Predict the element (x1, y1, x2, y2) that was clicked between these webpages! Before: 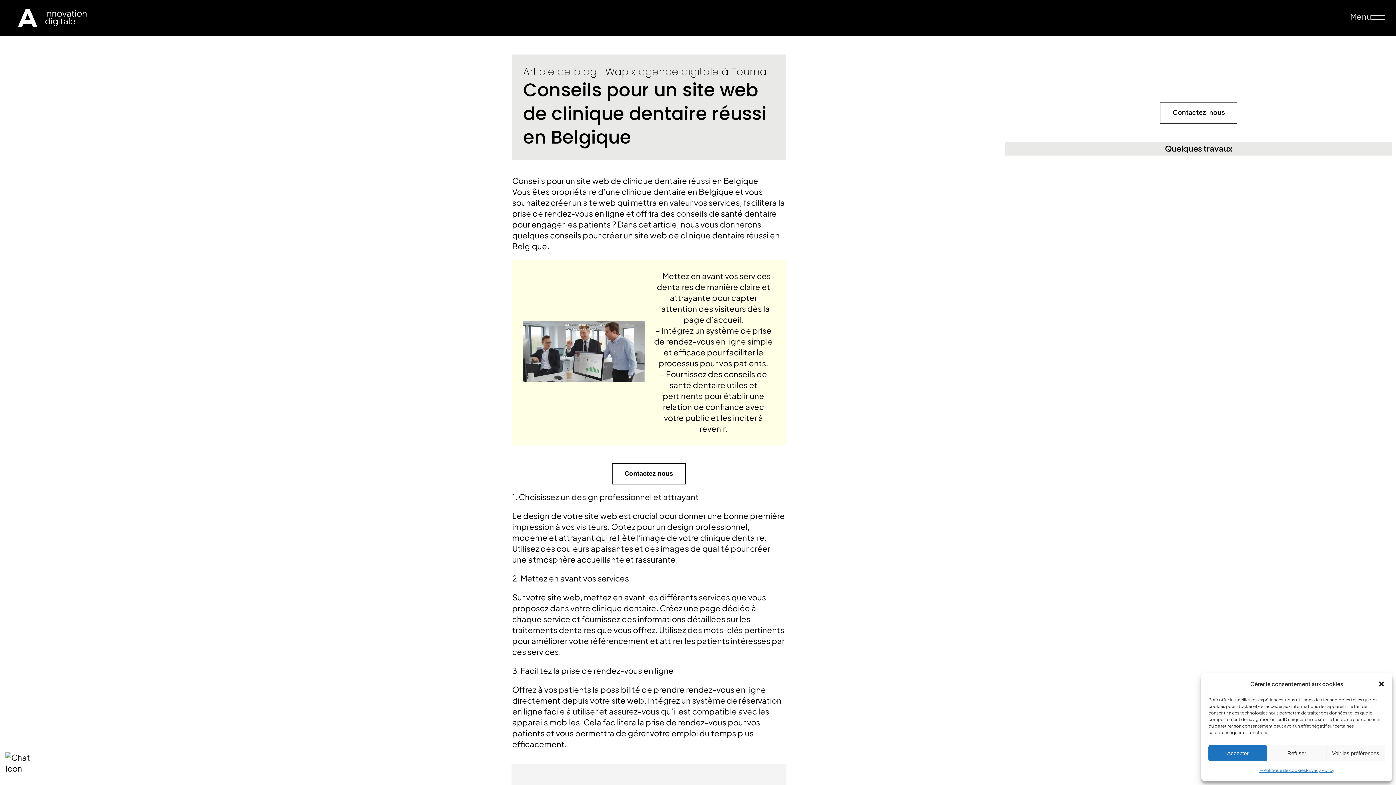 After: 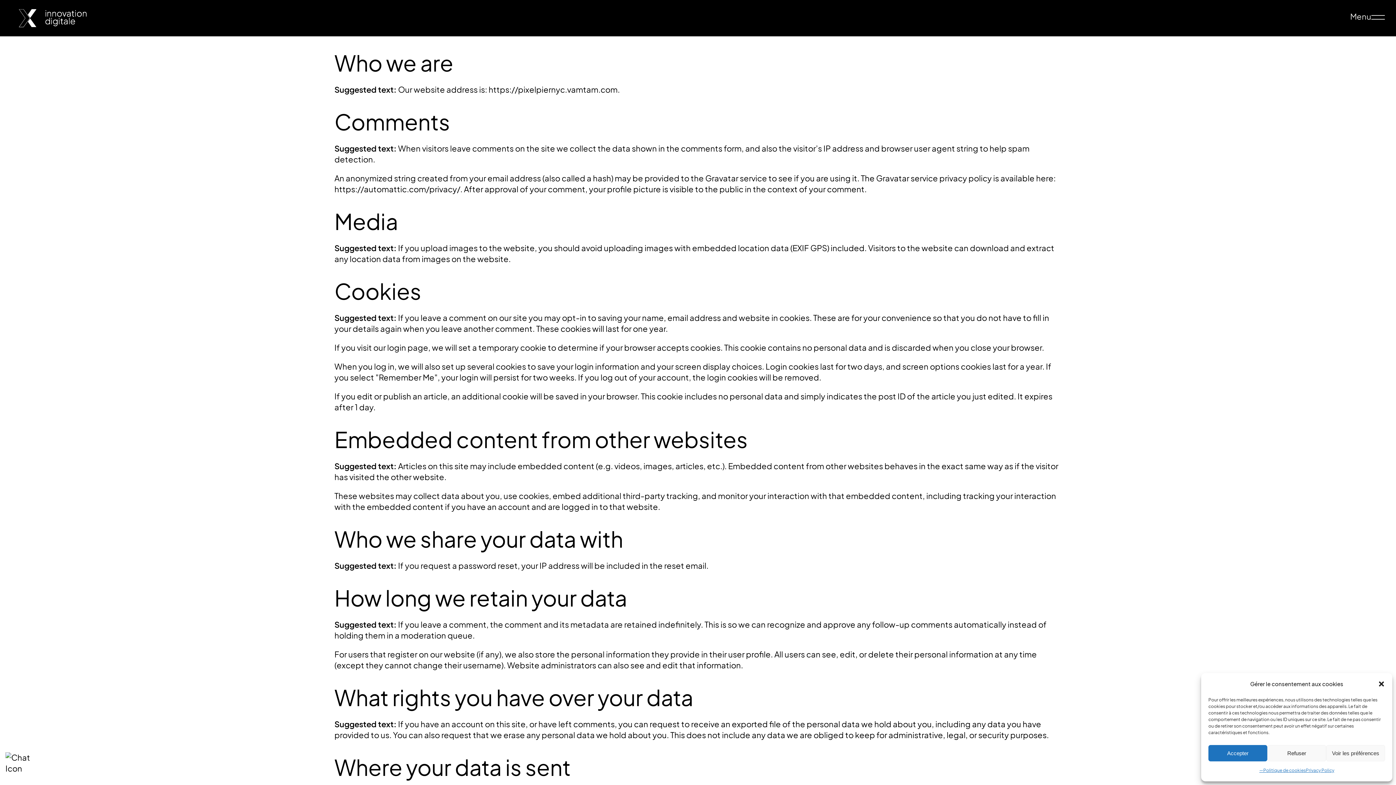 Action: bbox: (1306, 765, 1334, 776) label: Privacy Policy